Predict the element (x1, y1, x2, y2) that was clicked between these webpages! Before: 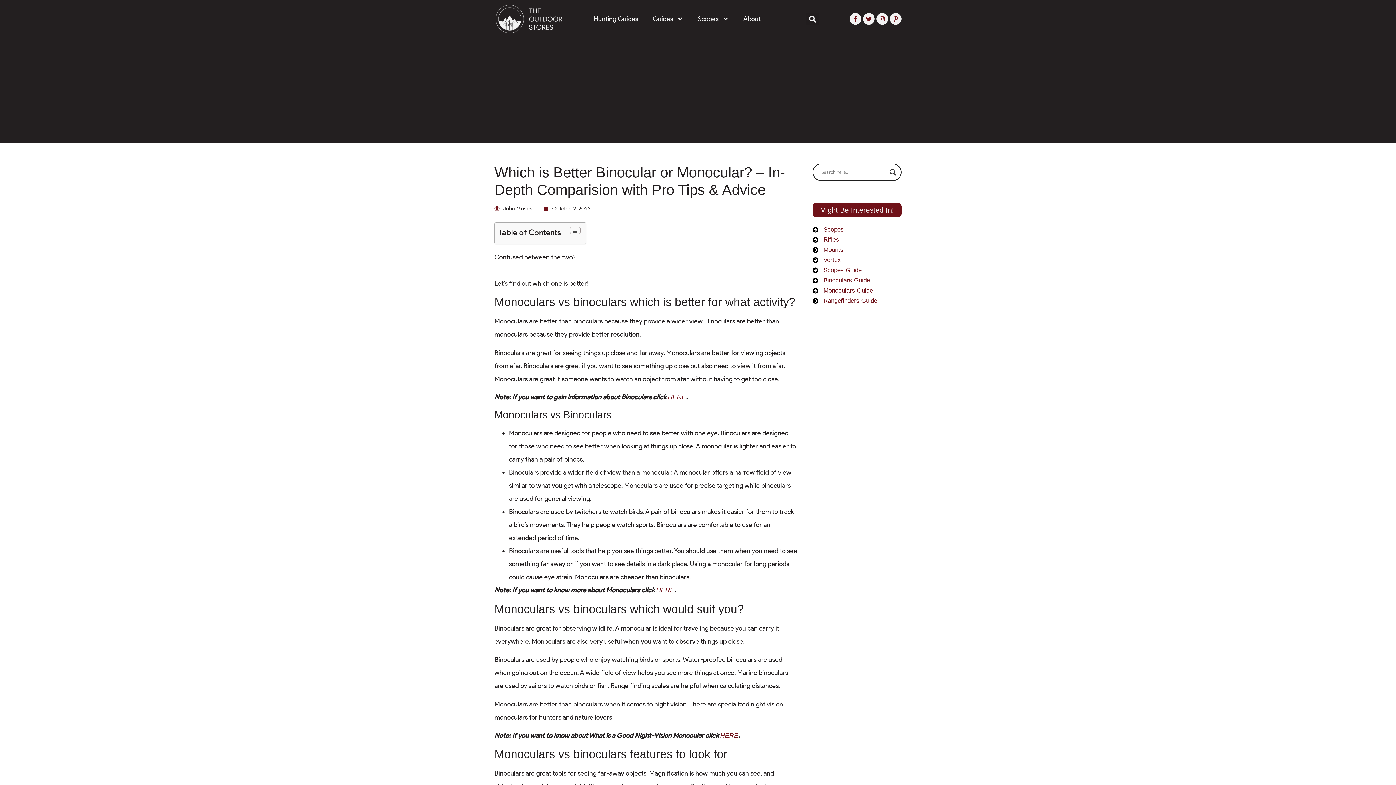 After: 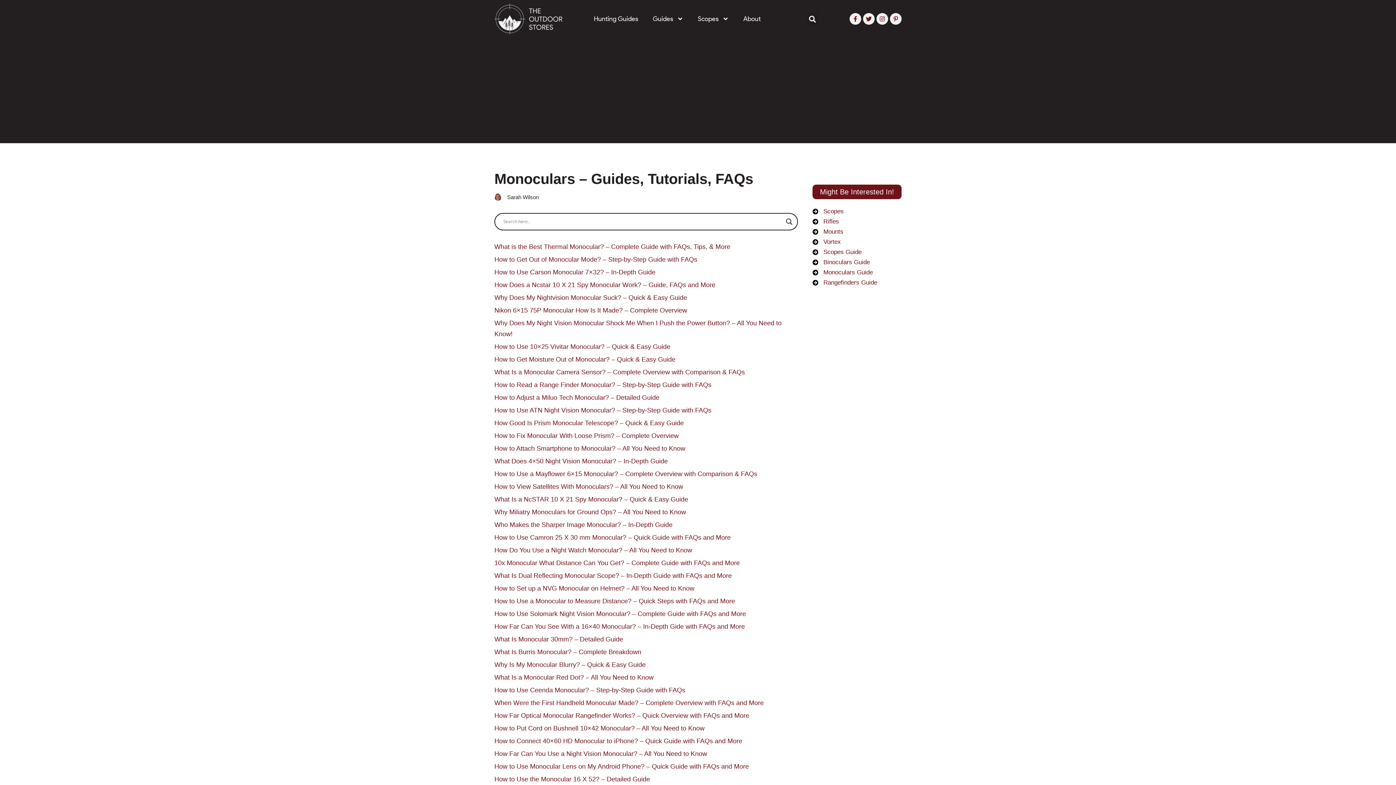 Action: bbox: (656, 587, 674, 594) label: HERE